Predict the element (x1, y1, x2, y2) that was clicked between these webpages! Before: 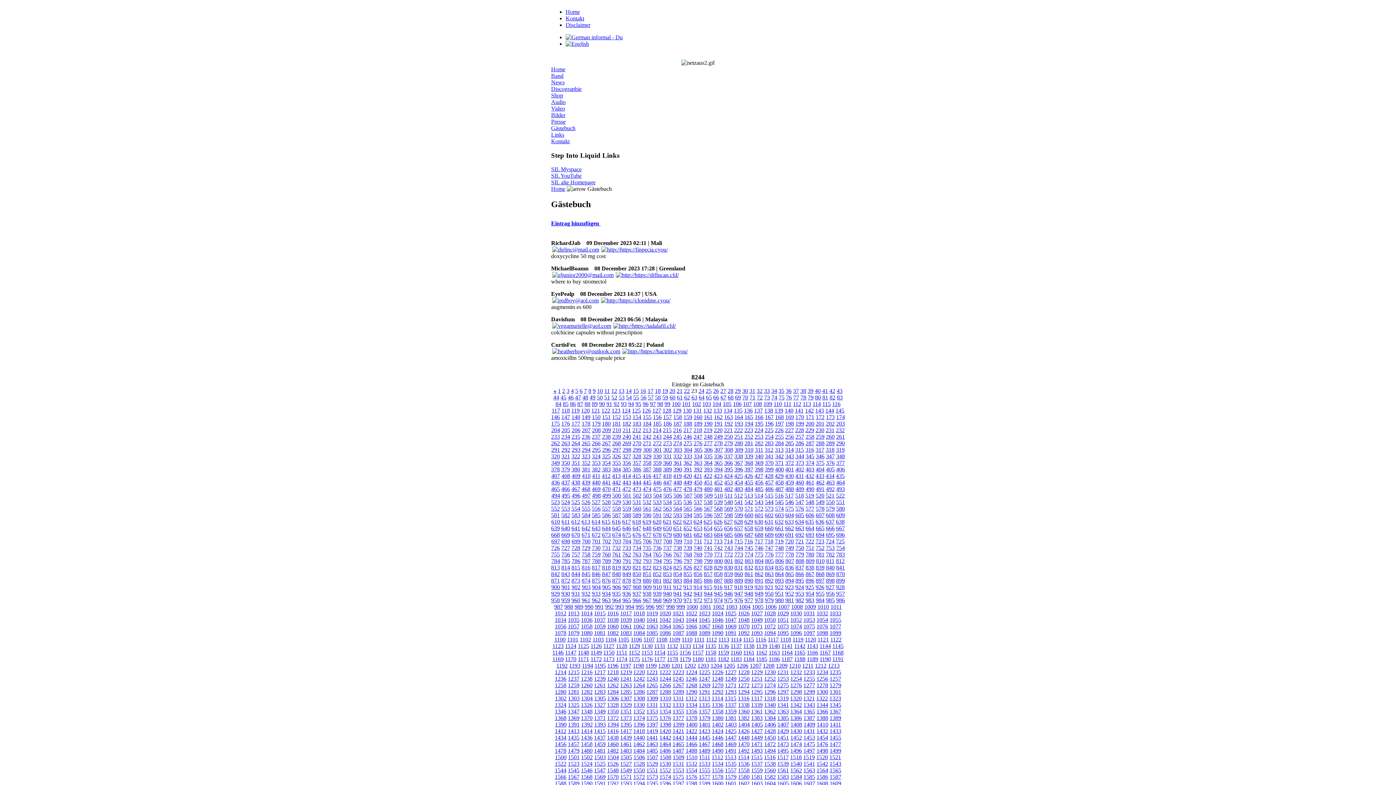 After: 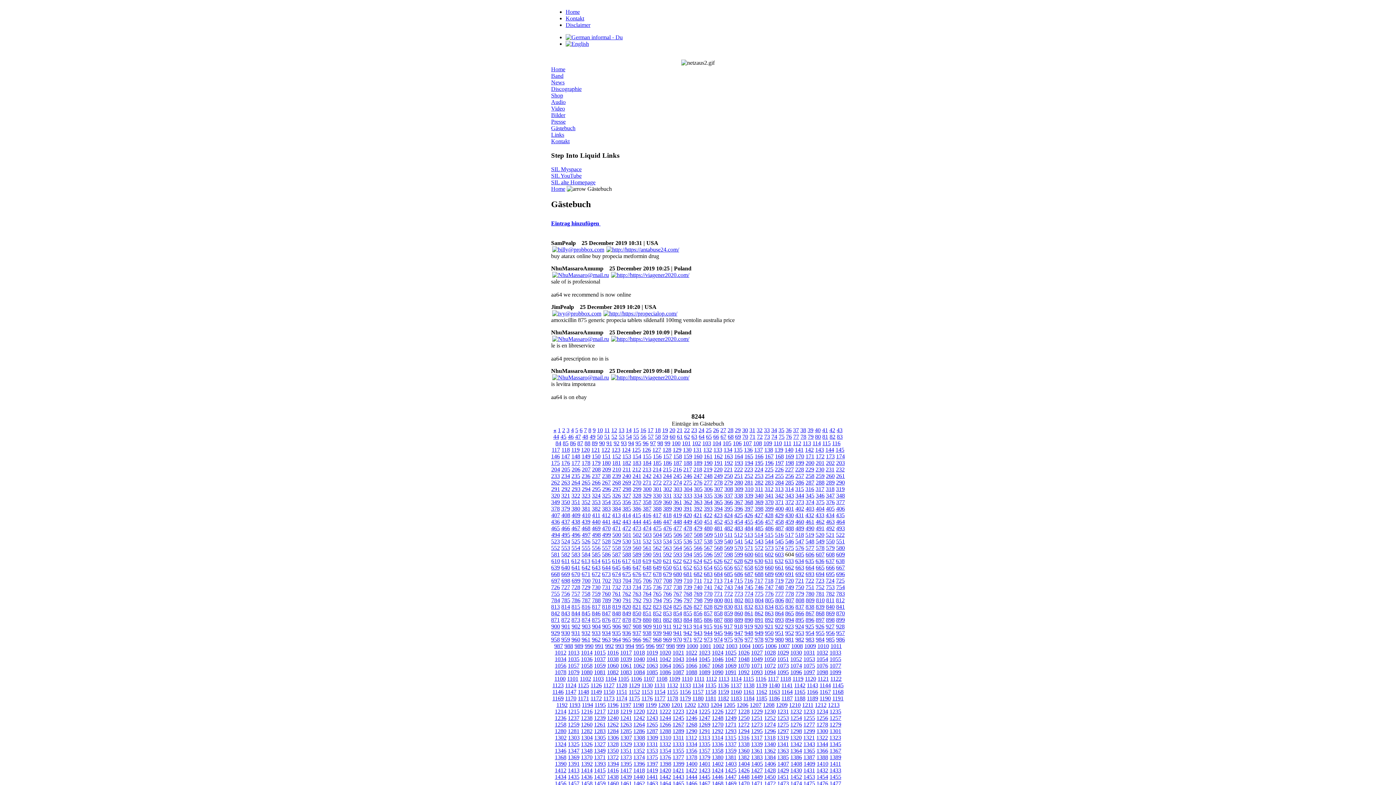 Action: label: 604 bbox: (785, 512, 794, 518)